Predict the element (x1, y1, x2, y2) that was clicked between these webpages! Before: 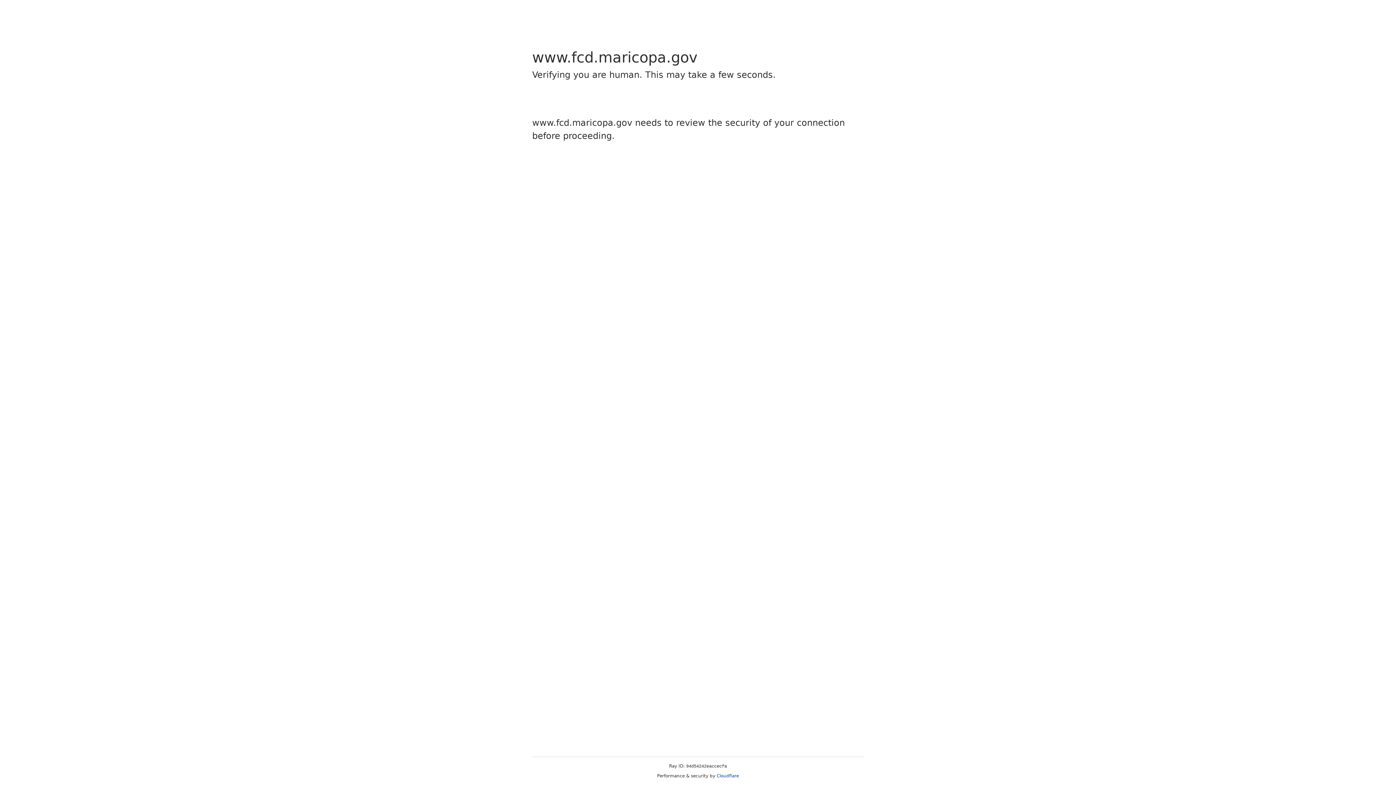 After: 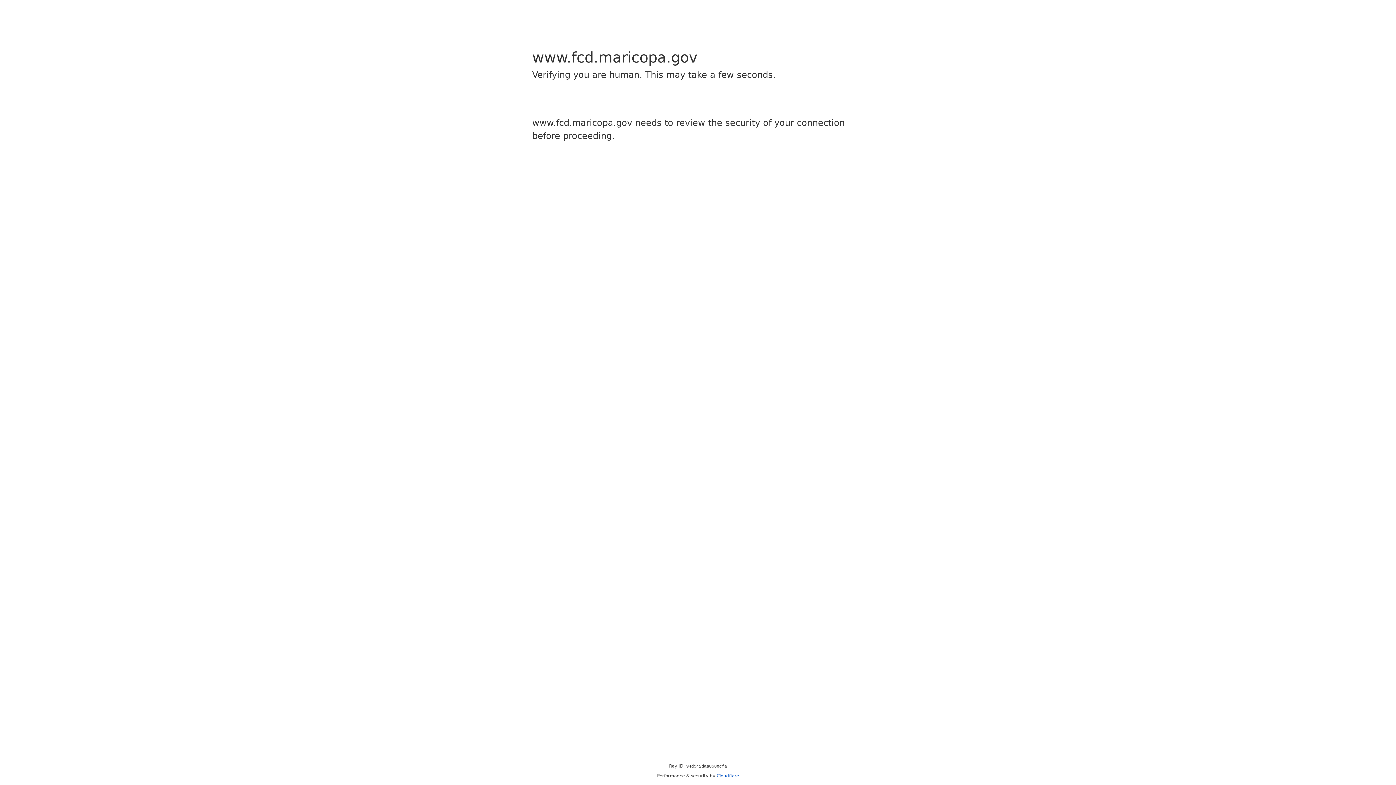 Action: bbox: (716, 773, 739, 778) label: Cloudflare